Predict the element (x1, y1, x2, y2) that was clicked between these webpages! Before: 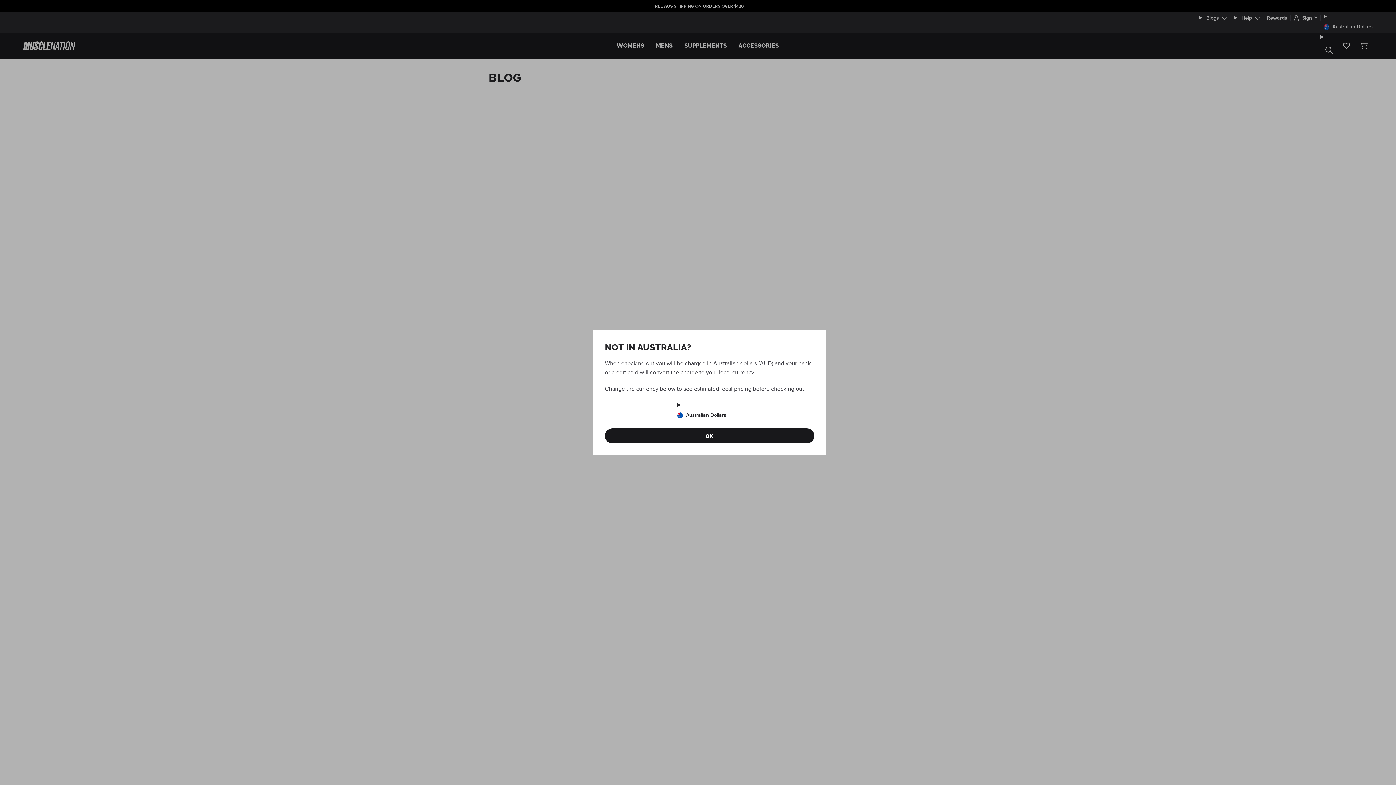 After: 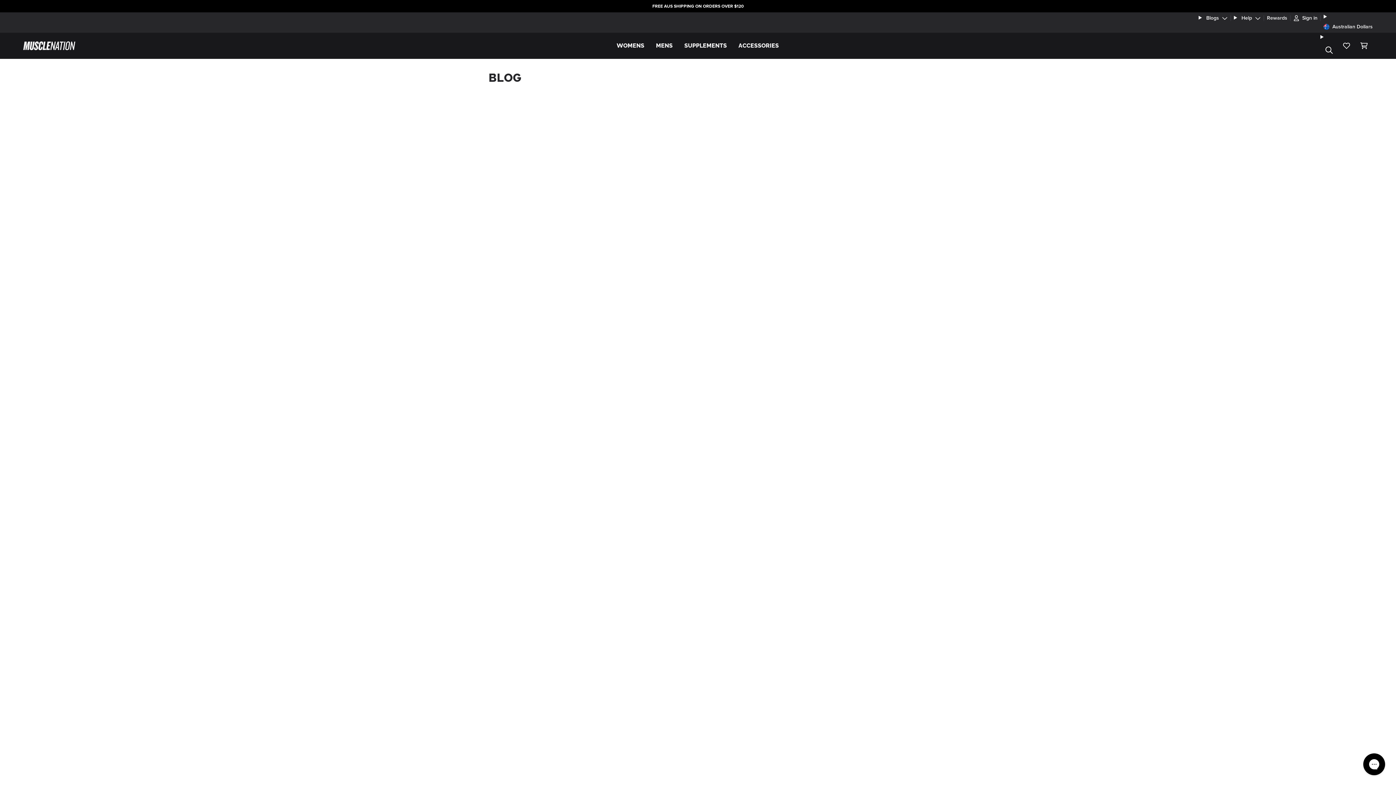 Action: label: OK bbox: (605, 428, 814, 443)